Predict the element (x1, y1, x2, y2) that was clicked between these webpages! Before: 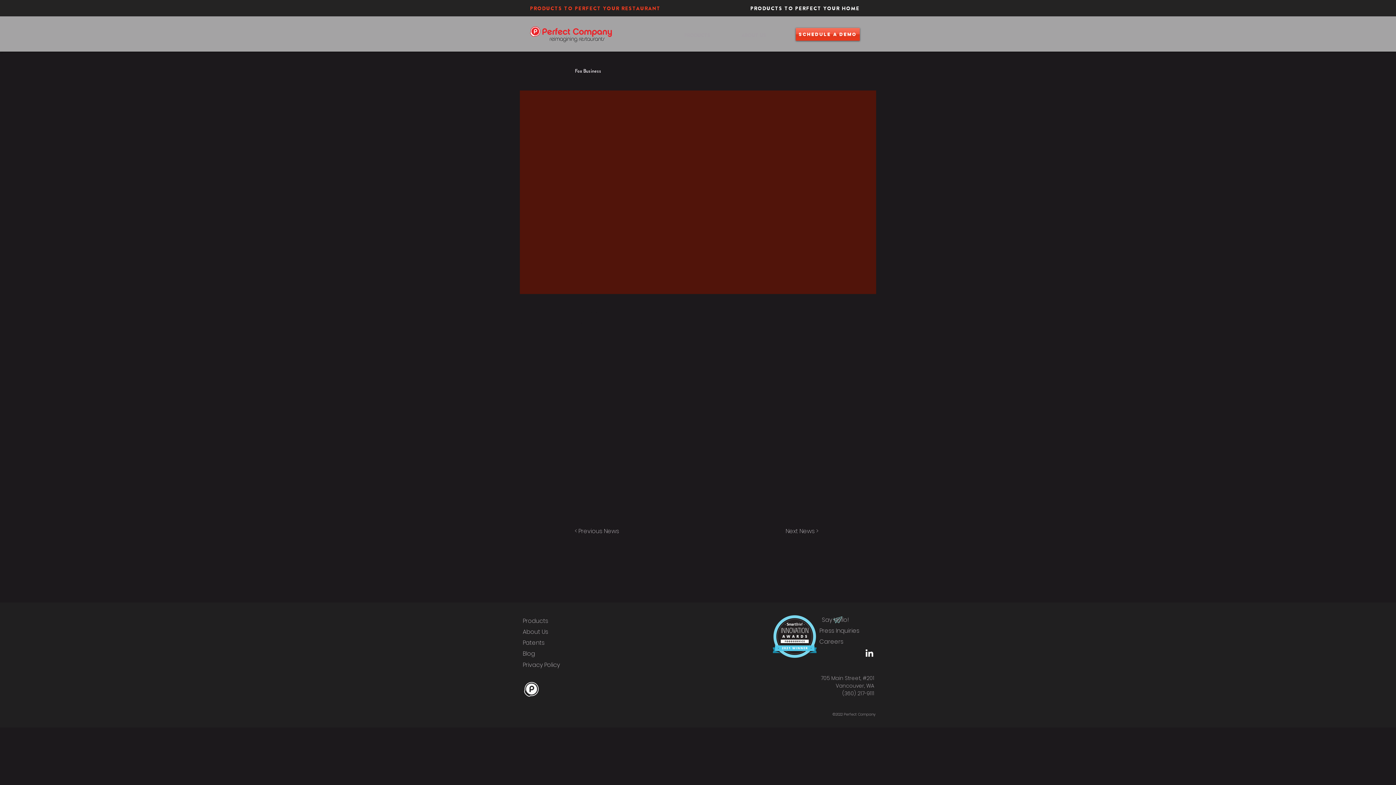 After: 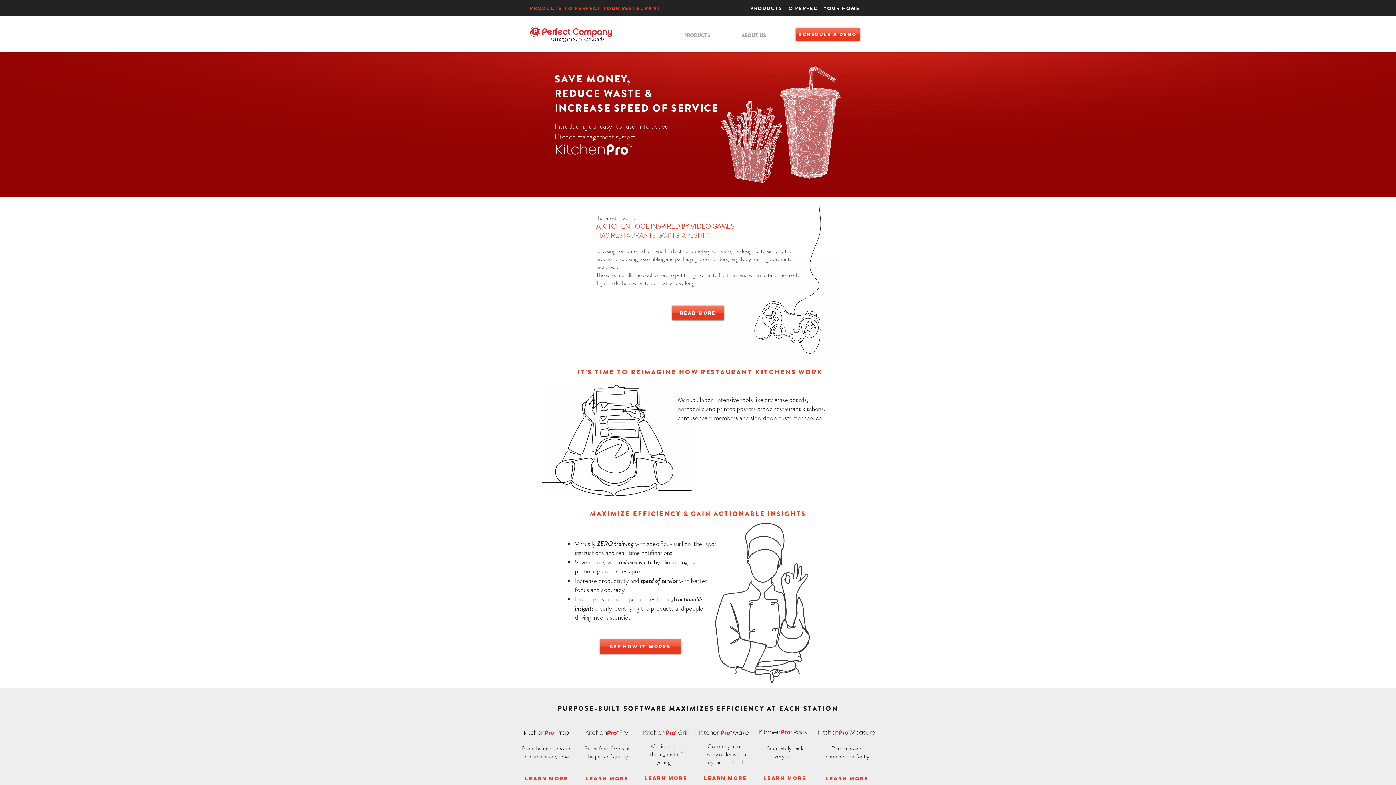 Action: bbox: (530, 26, 612, 42)